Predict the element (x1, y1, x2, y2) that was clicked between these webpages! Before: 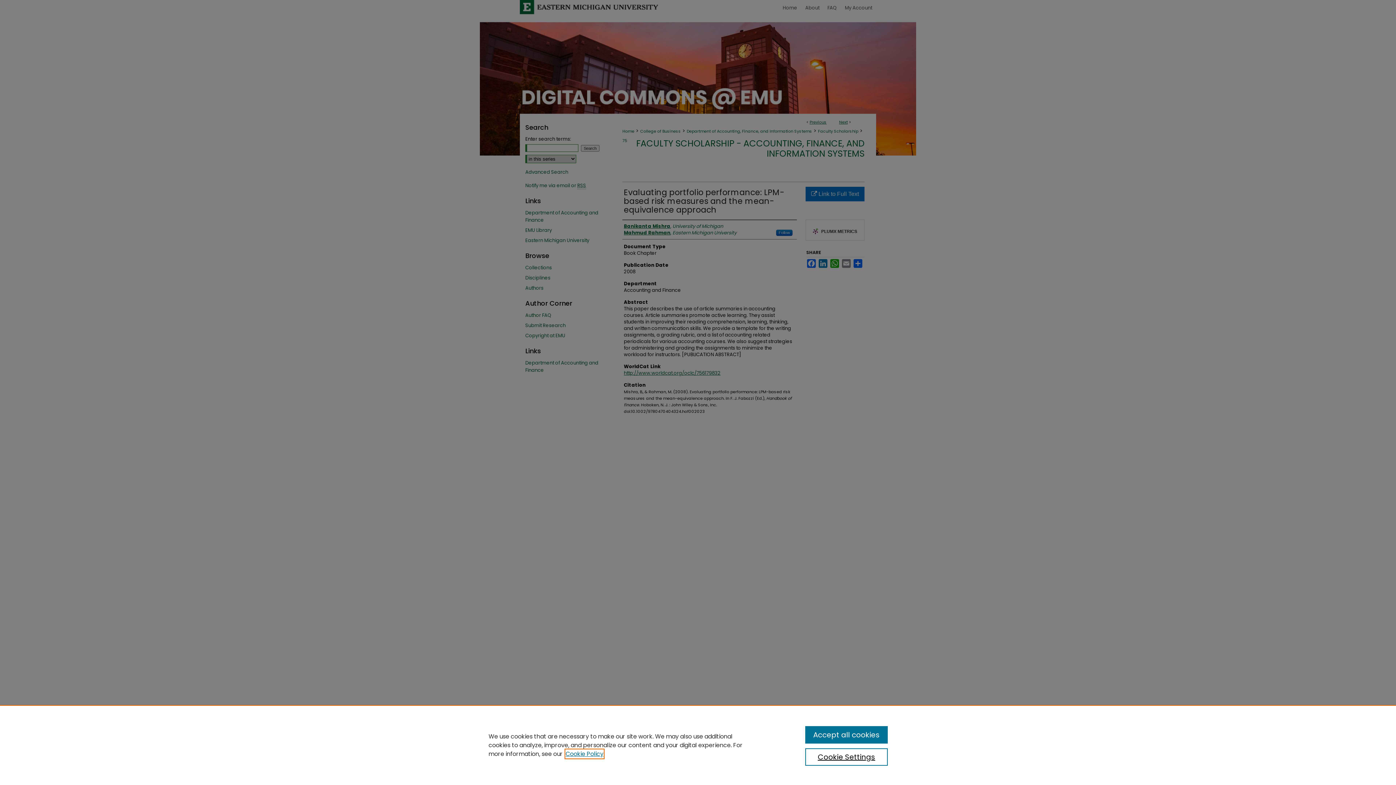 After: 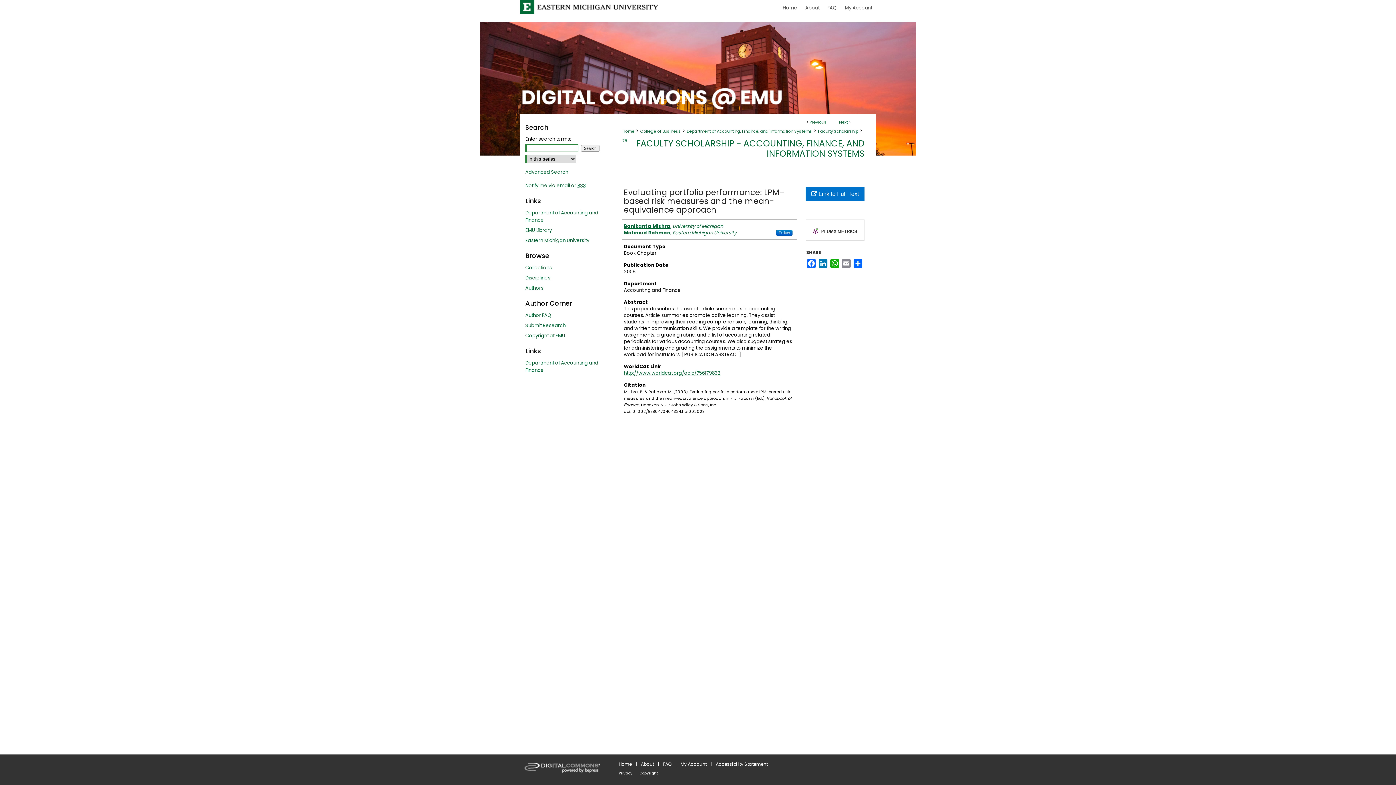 Action: label: Accept all cookies bbox: (805, 726, 887, 744)